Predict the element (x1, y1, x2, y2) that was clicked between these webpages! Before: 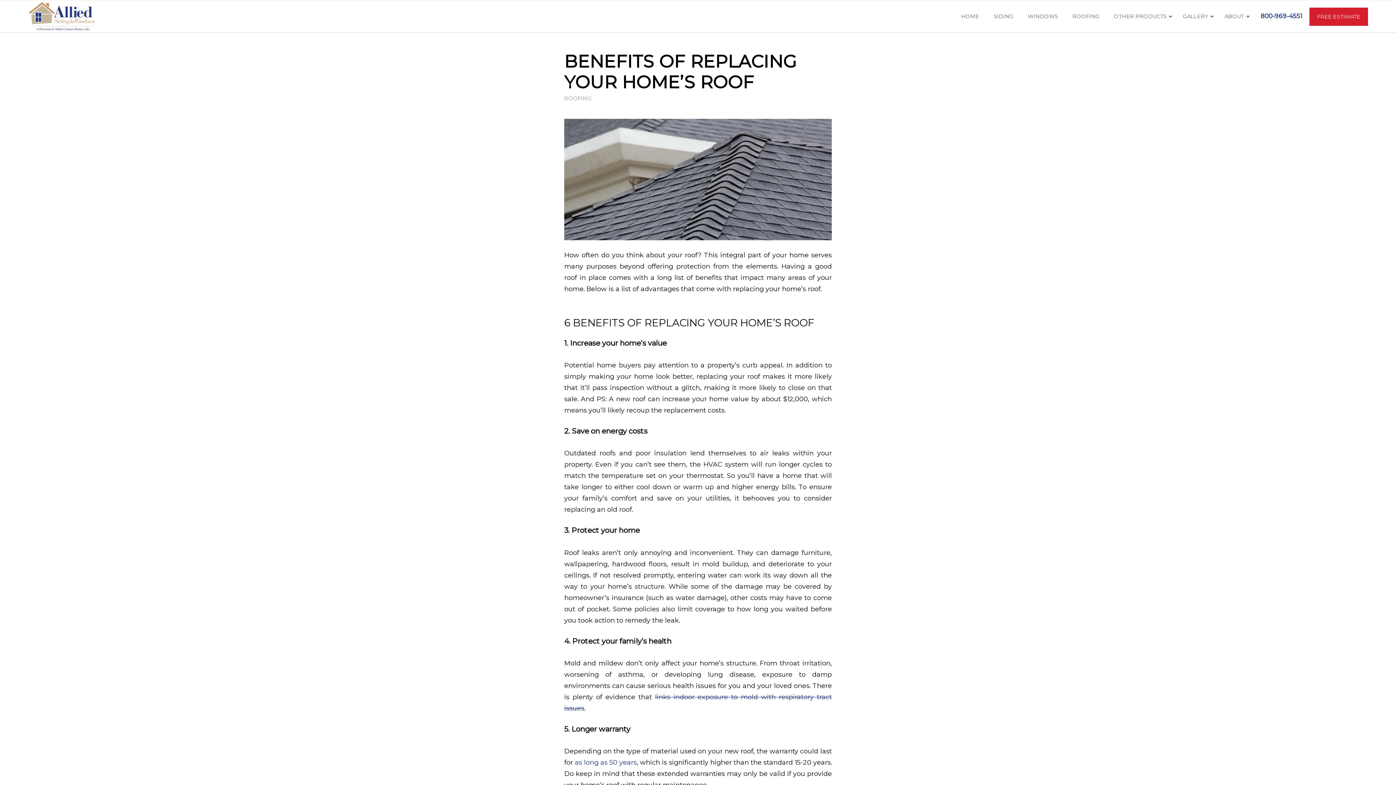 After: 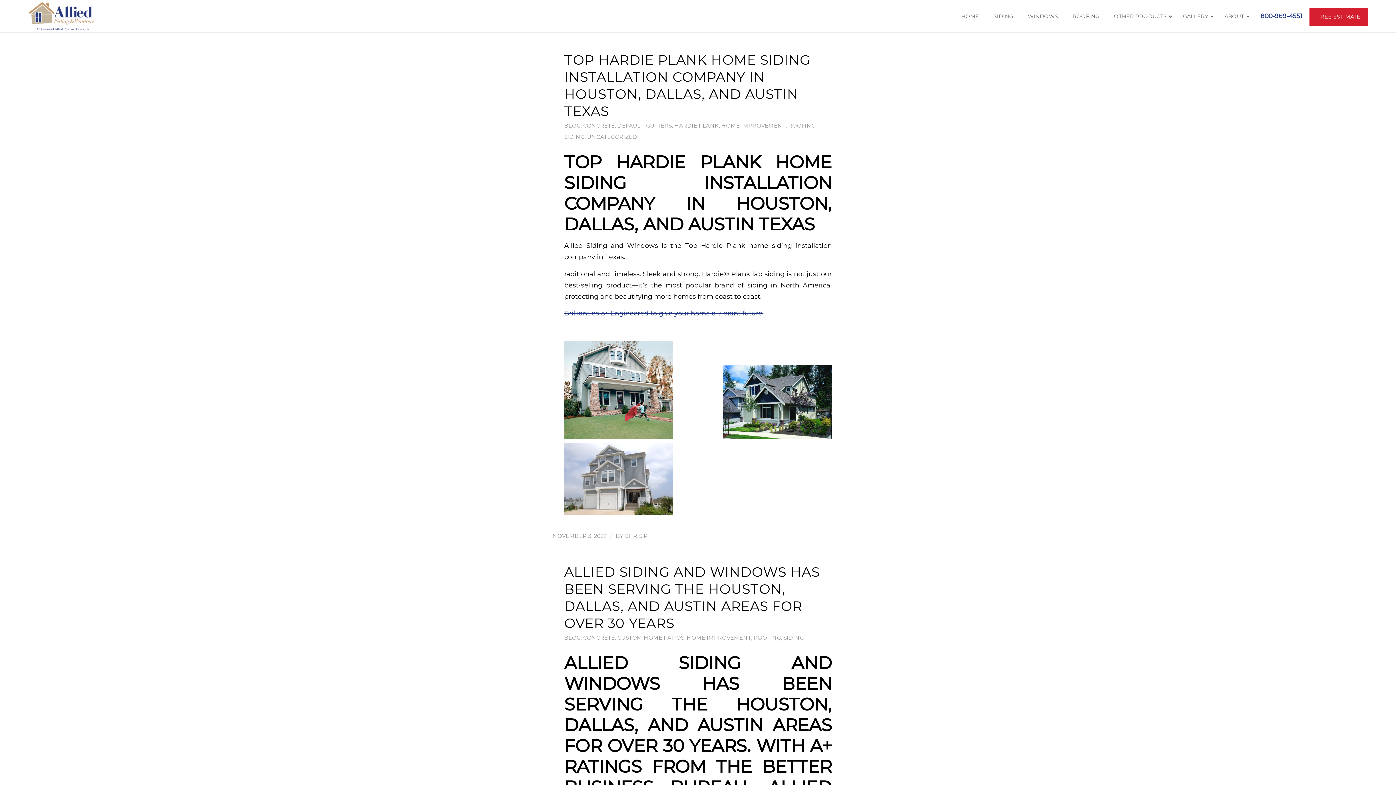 Action: label: ROOFING bbox: (564, 95, 591, 101)